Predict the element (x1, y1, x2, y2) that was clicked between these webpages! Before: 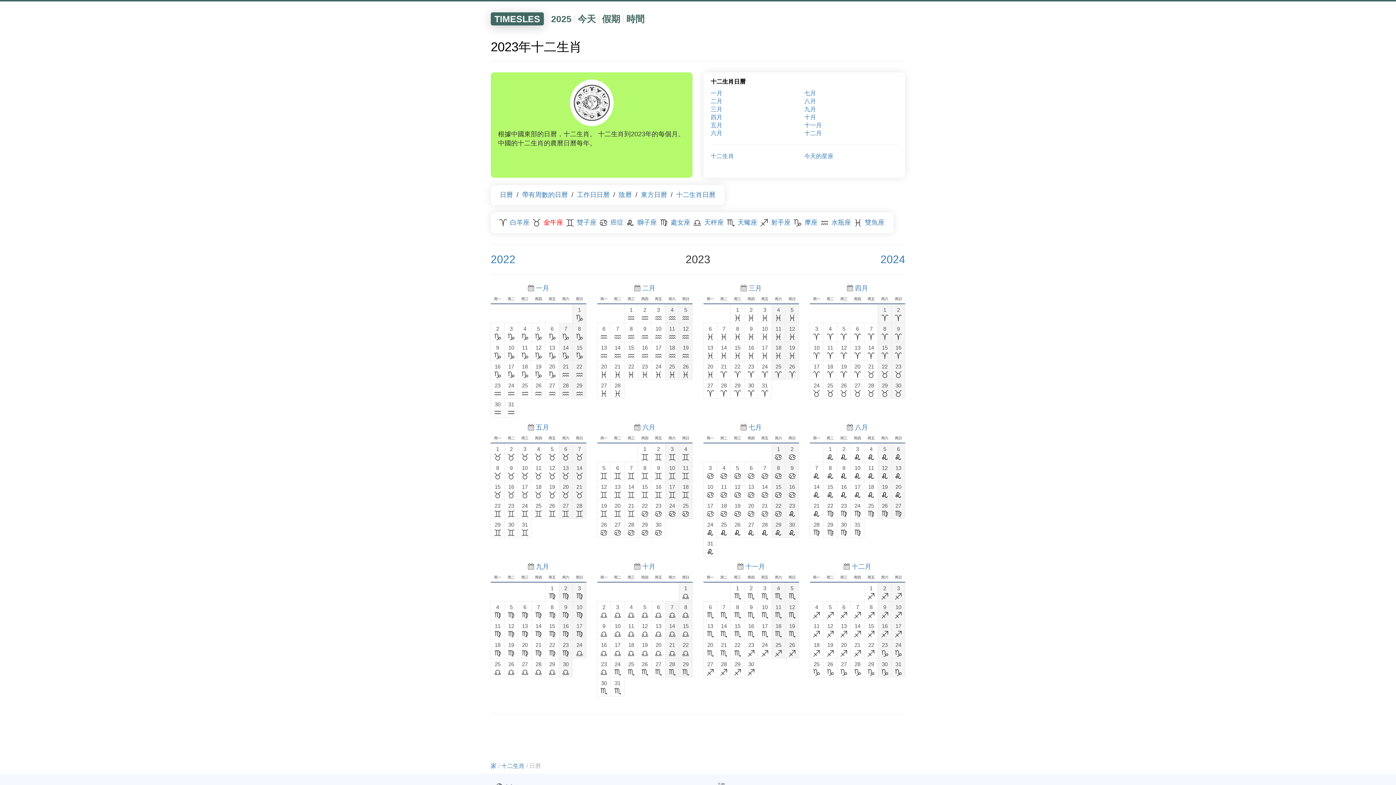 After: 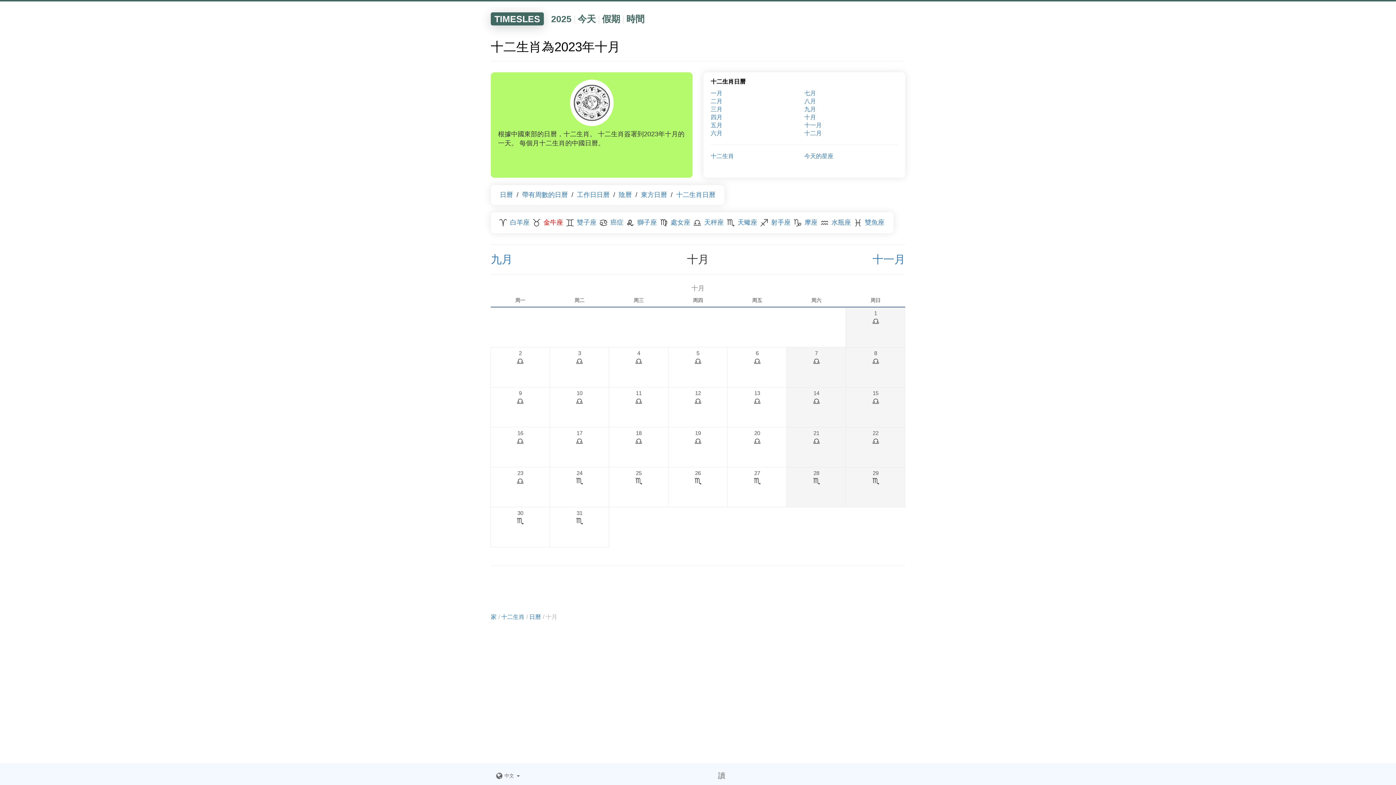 Action: bbox: (642, 563, 655, 570) label: 十月